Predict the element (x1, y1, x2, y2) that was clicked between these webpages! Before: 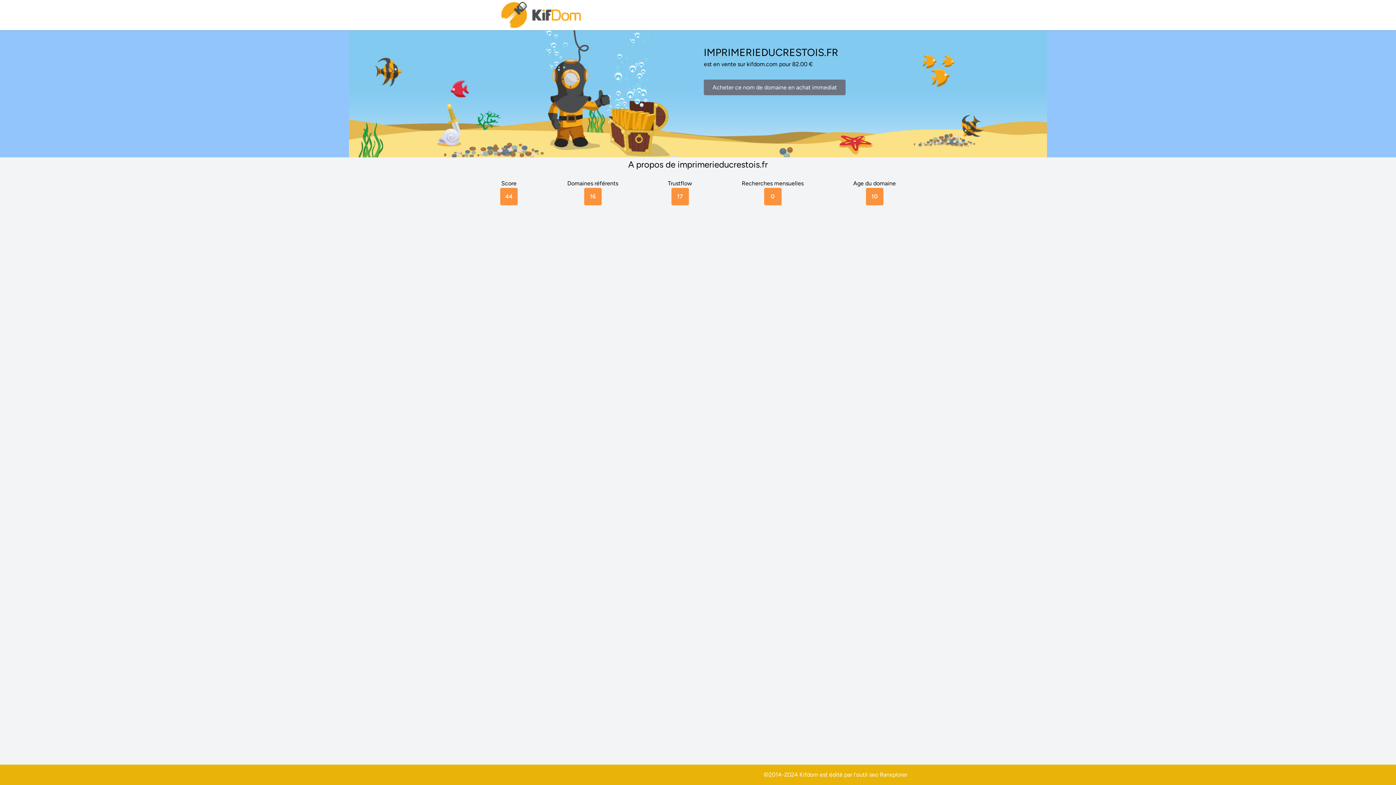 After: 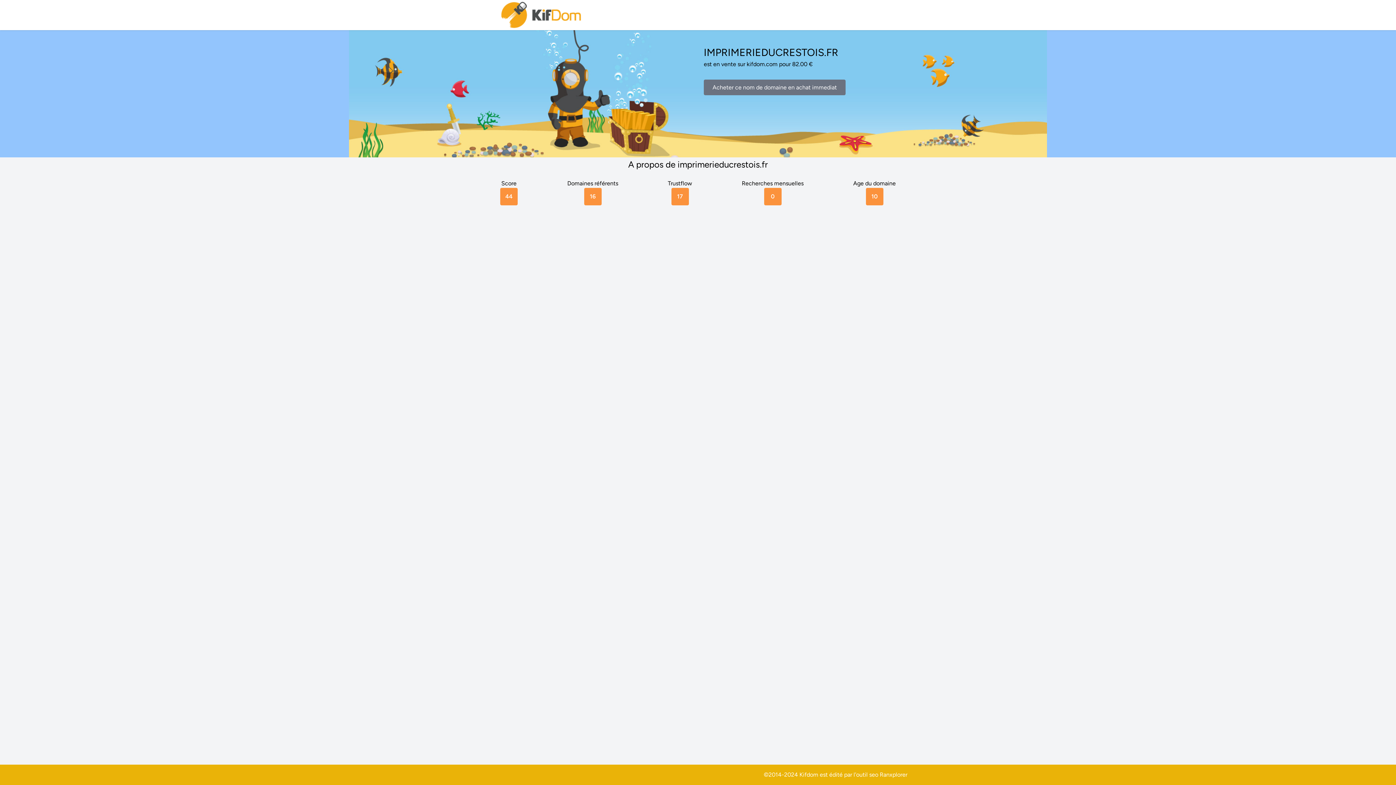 Action: bbox: (880, 771, 907, 778) label: Ranxplorer